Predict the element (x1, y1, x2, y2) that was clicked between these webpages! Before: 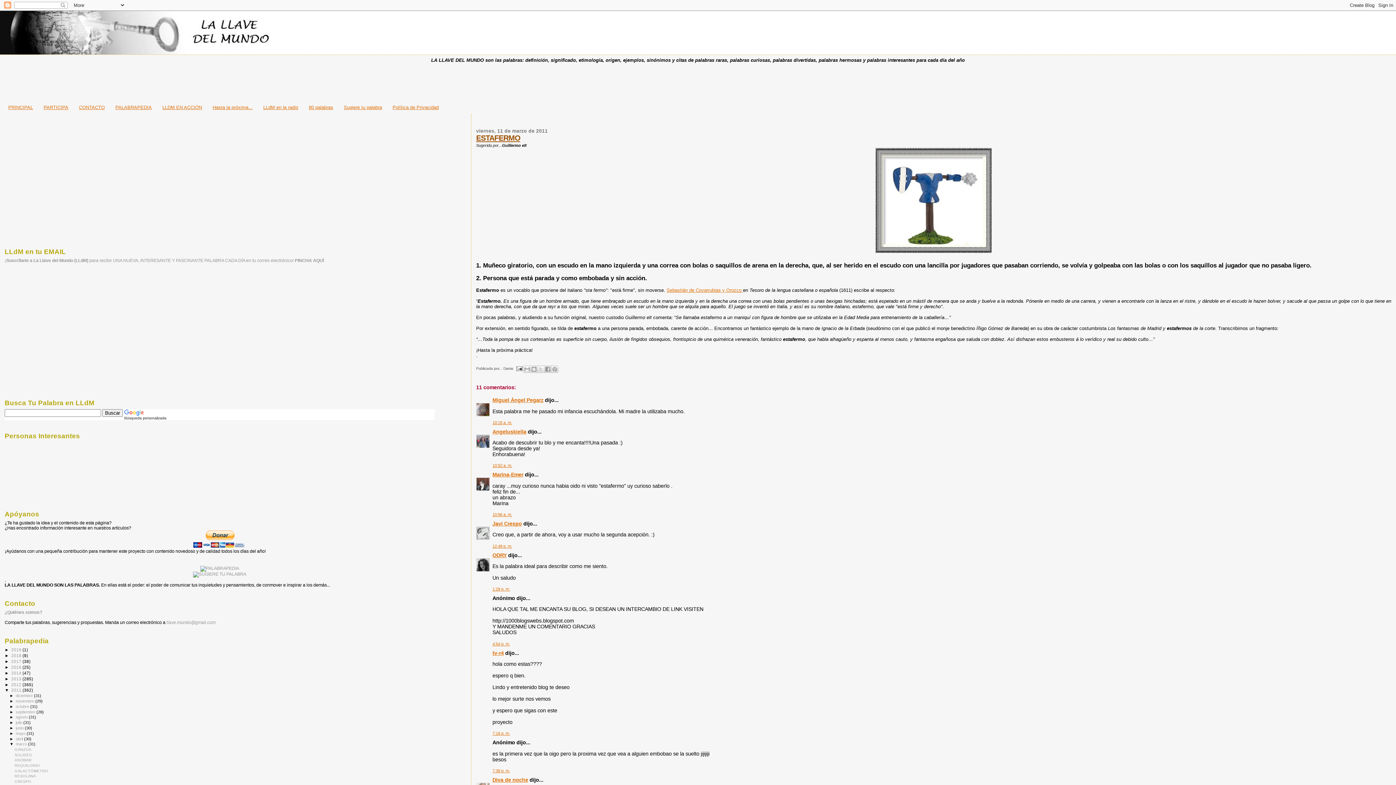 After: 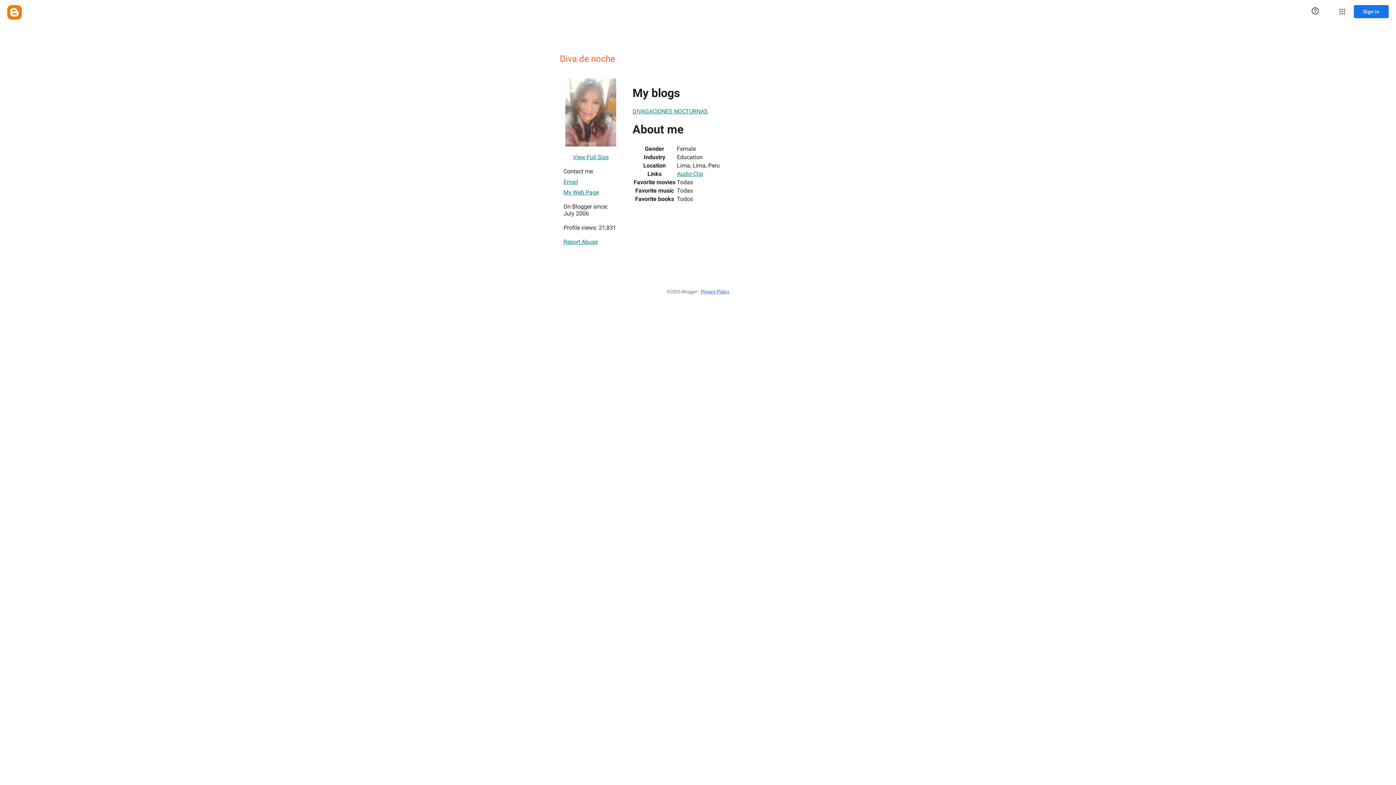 Action: bbox: (492, 777, 528, 783) label: Diva de noche